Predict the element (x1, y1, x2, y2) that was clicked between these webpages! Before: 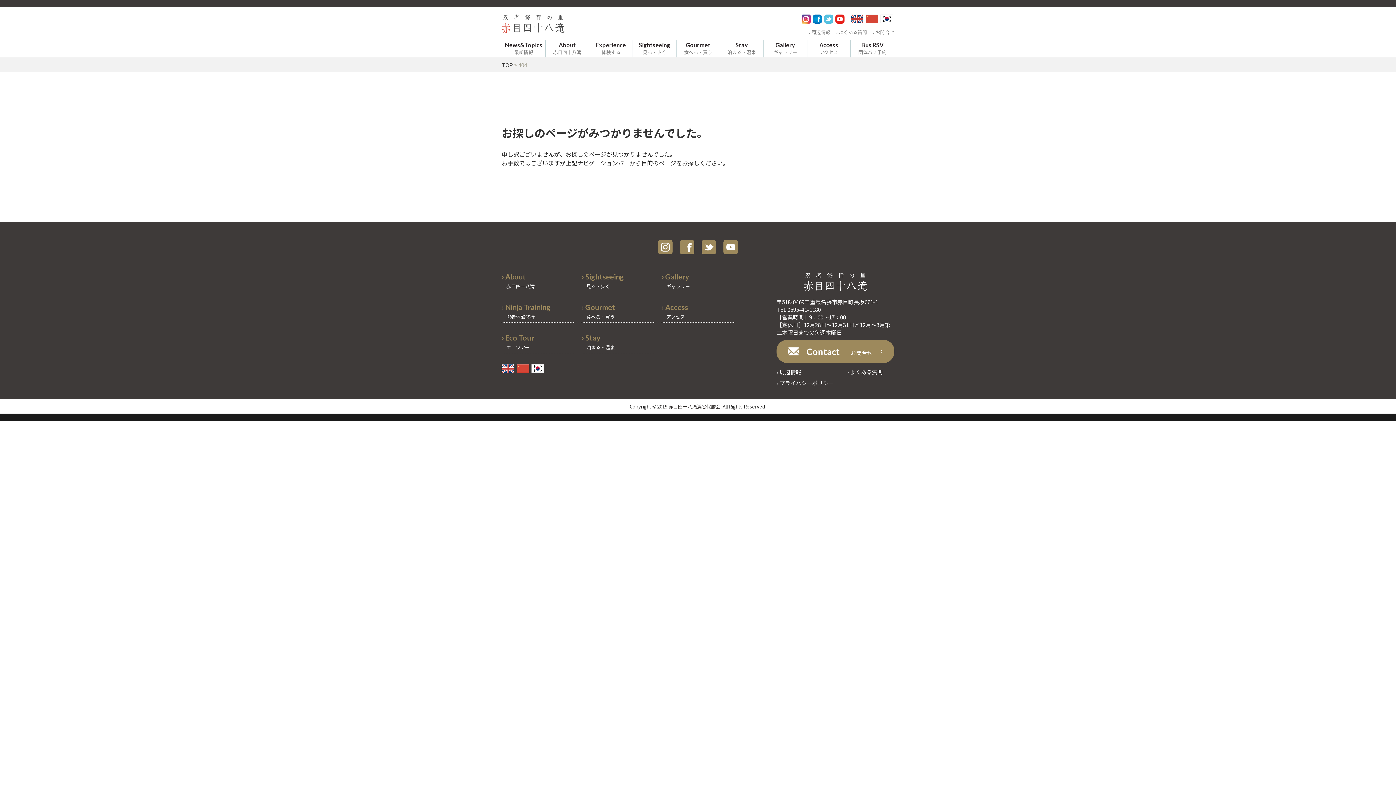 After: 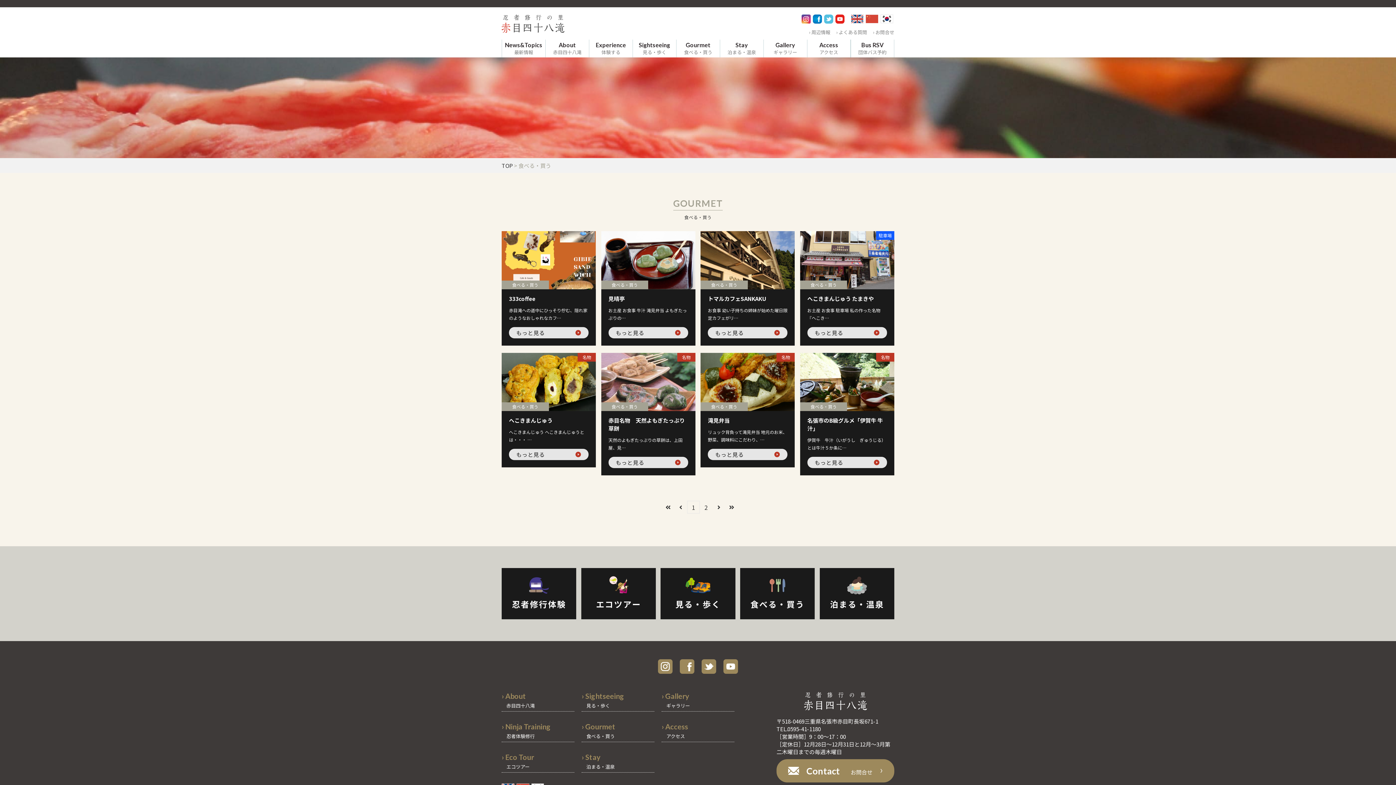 Action: bbox: (676, 39, 719, 57) label: Gourmet
食べる・買う